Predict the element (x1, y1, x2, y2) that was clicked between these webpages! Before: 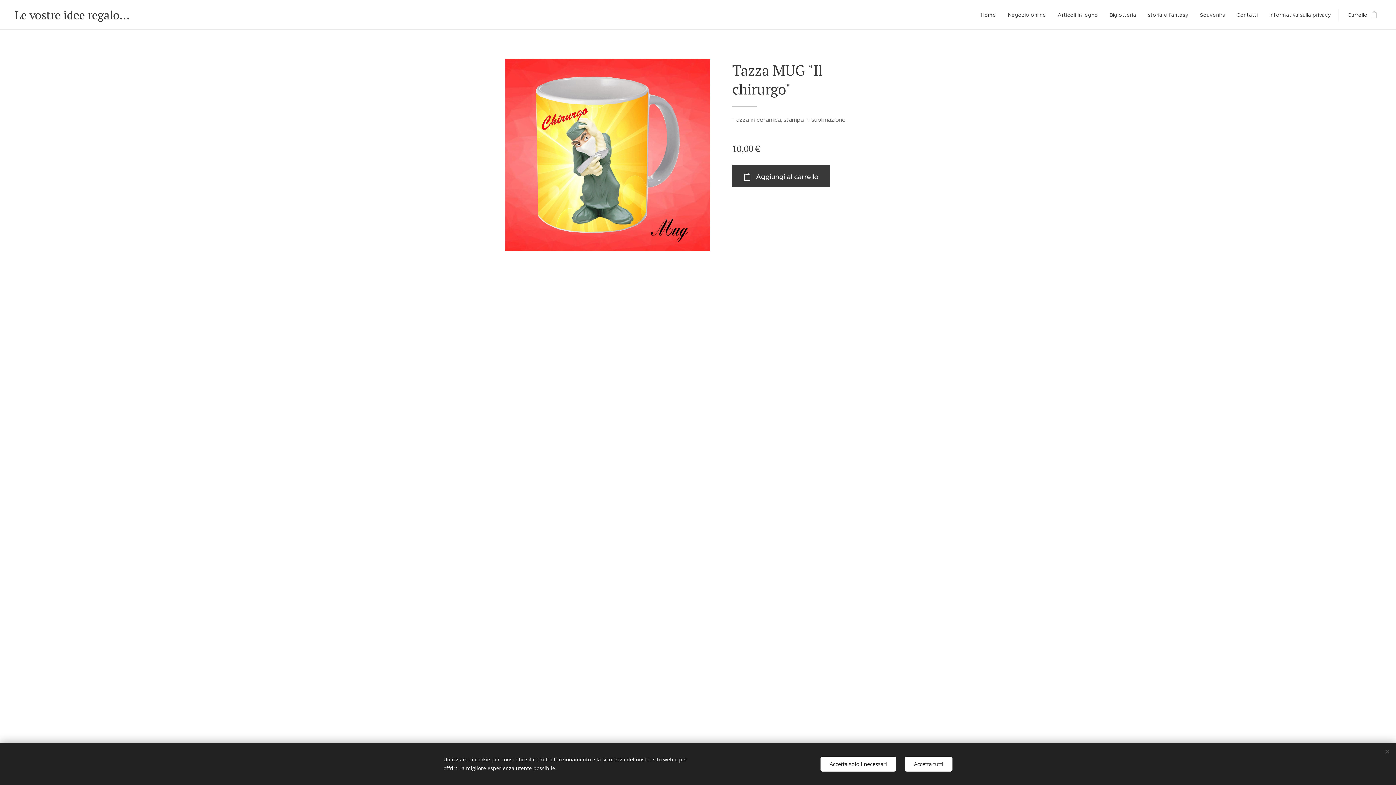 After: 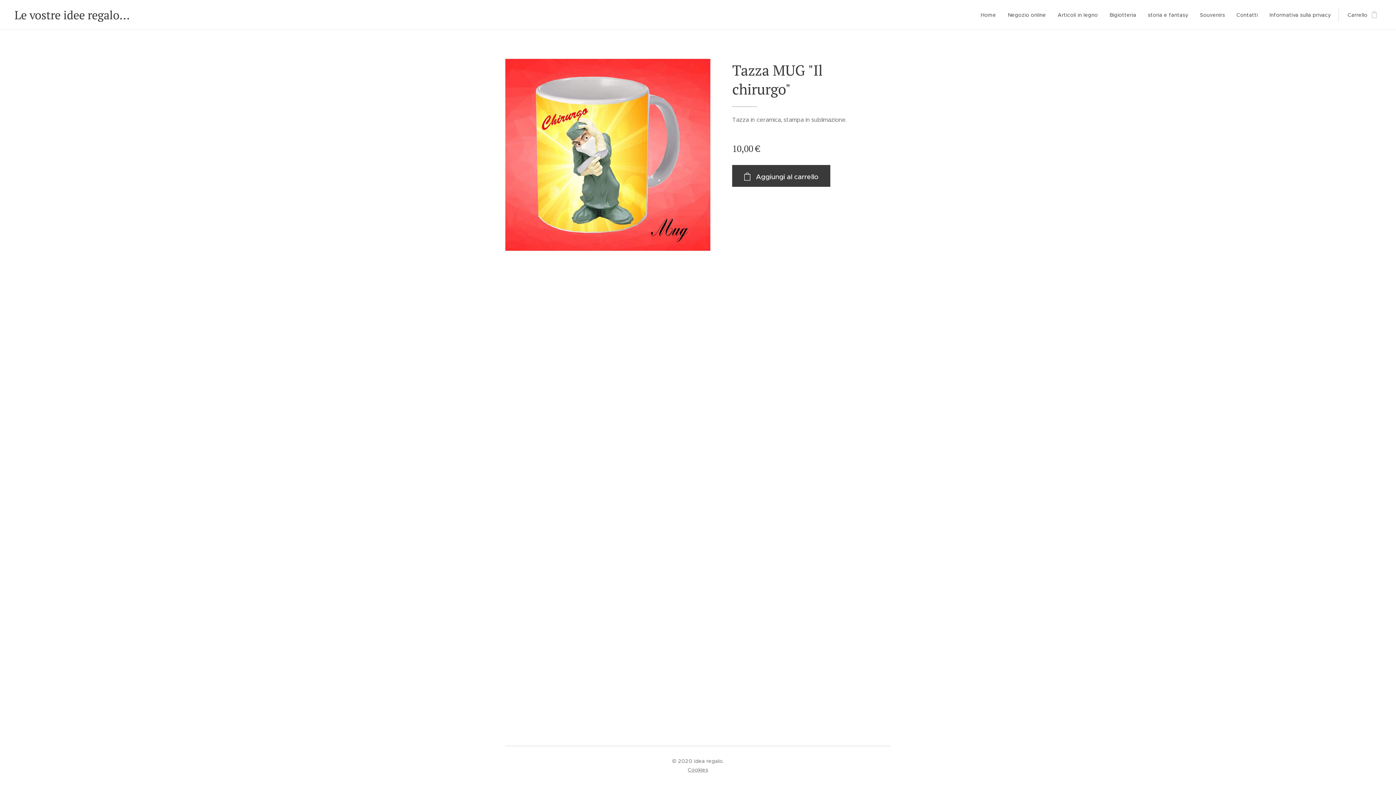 Action: label: Accetta solo i necessari bbox: (820, 756, 896, 771)